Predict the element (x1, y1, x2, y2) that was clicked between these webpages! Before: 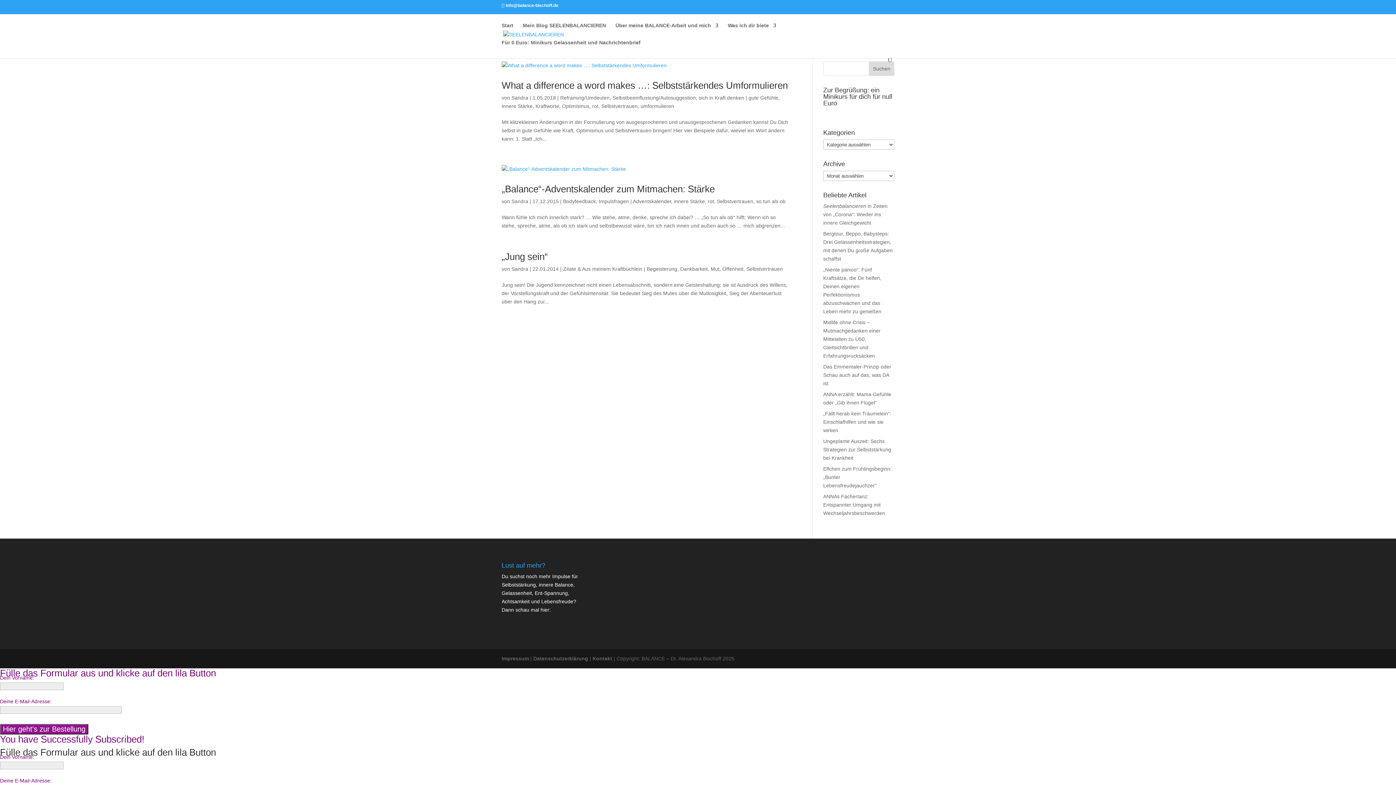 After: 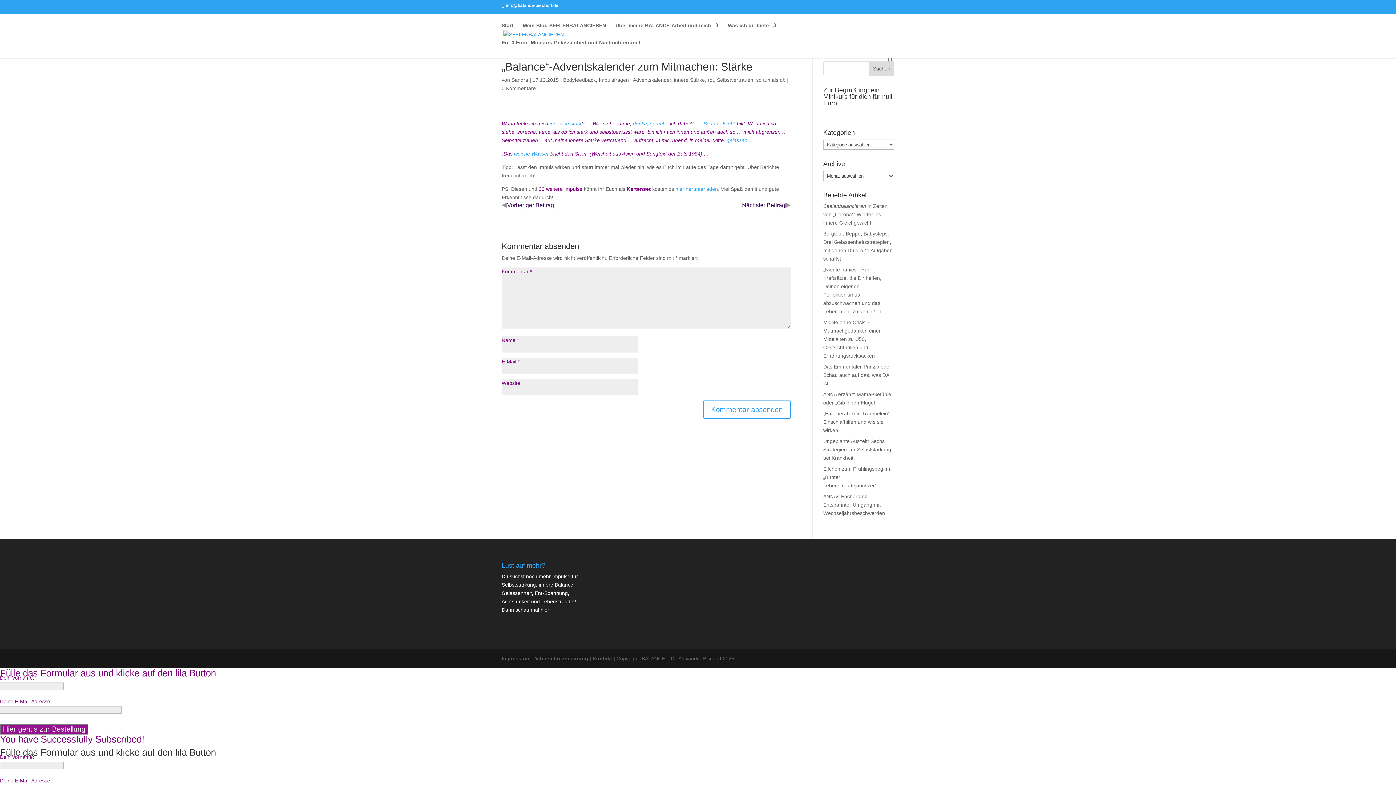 Action: label: „Balance“-Adventskalender zum Mitmachen: Stärke bbox: (501, 183, 714, 194)